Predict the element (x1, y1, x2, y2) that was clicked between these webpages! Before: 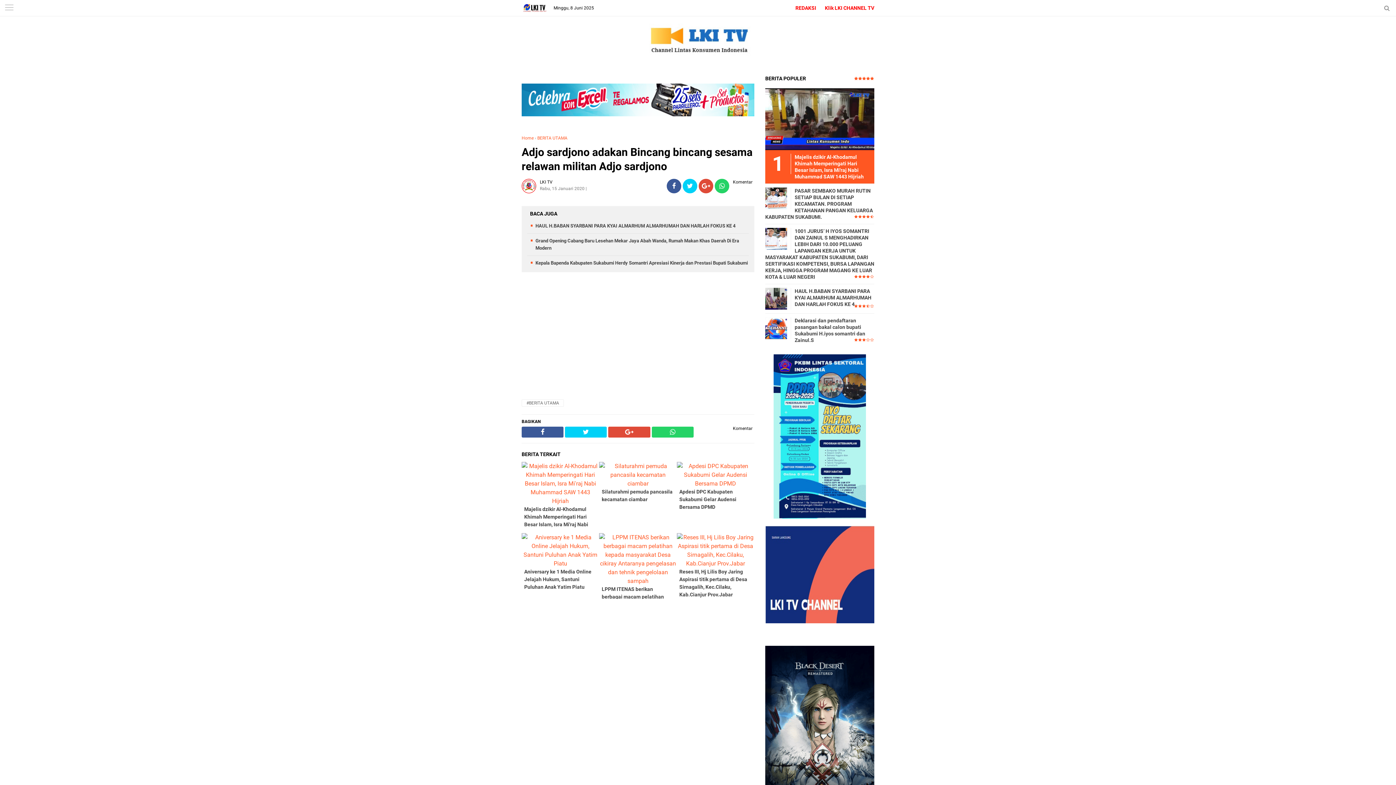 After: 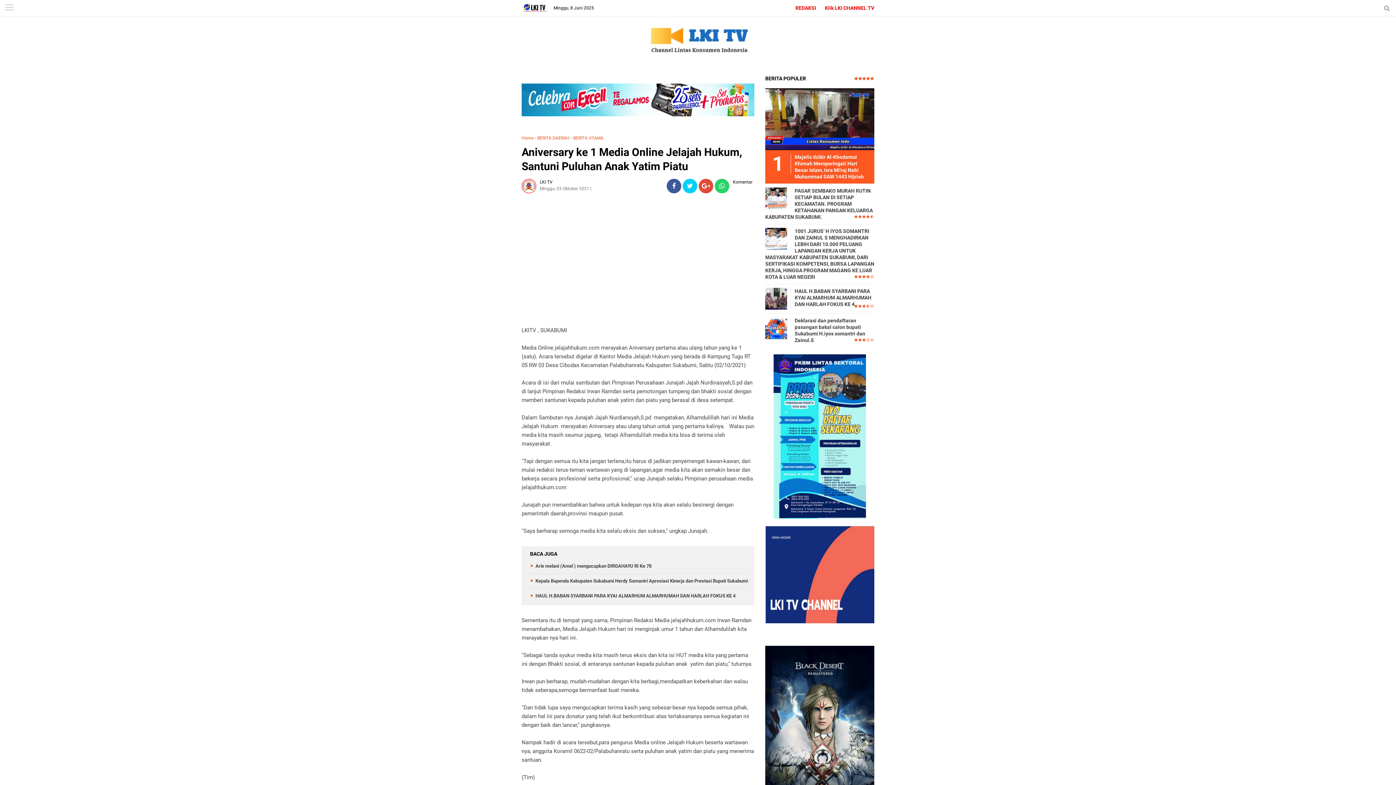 Action: bbox: (521, 560, 599, 591) label: Aniversary ke 1 Media Online Jelajah Hukum, Santuni Puluhan Anak Yatim Piatu